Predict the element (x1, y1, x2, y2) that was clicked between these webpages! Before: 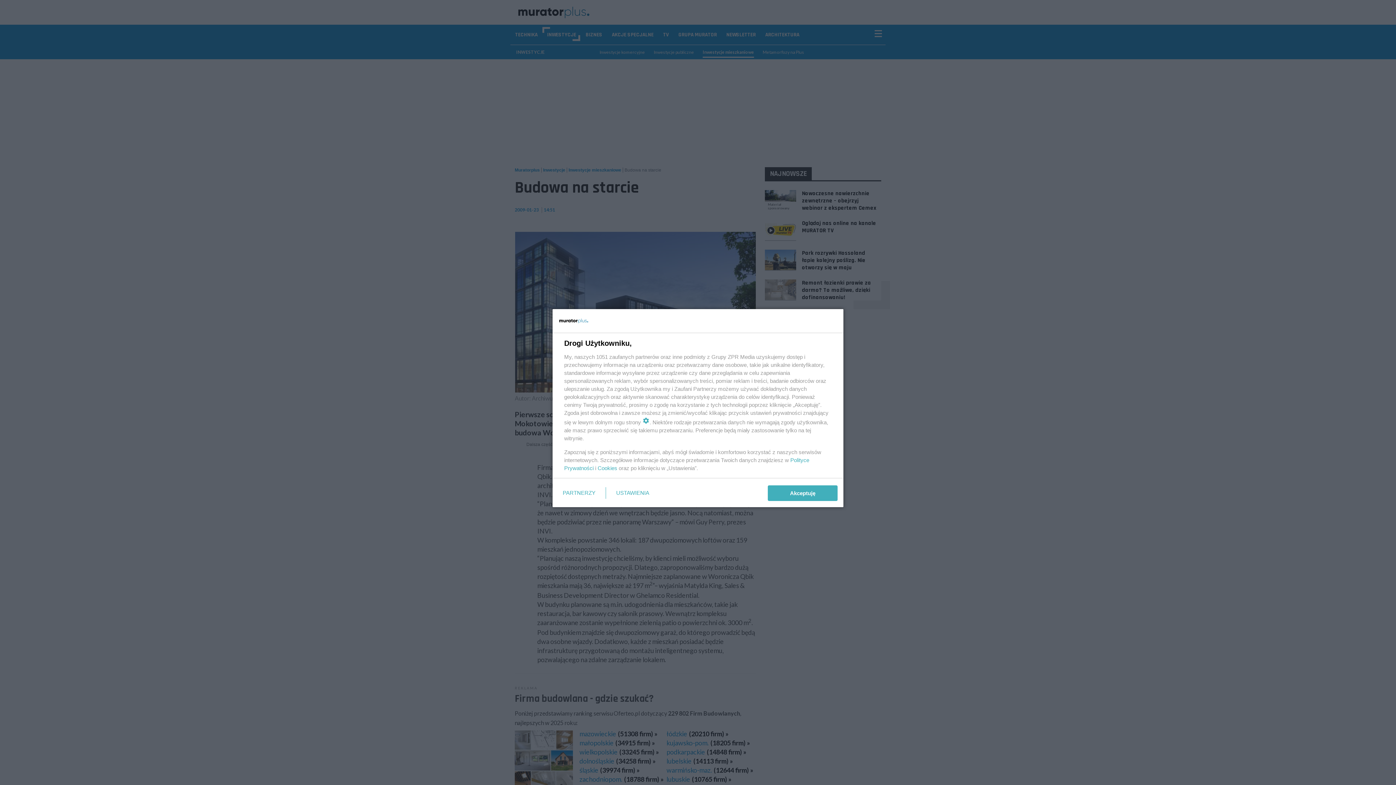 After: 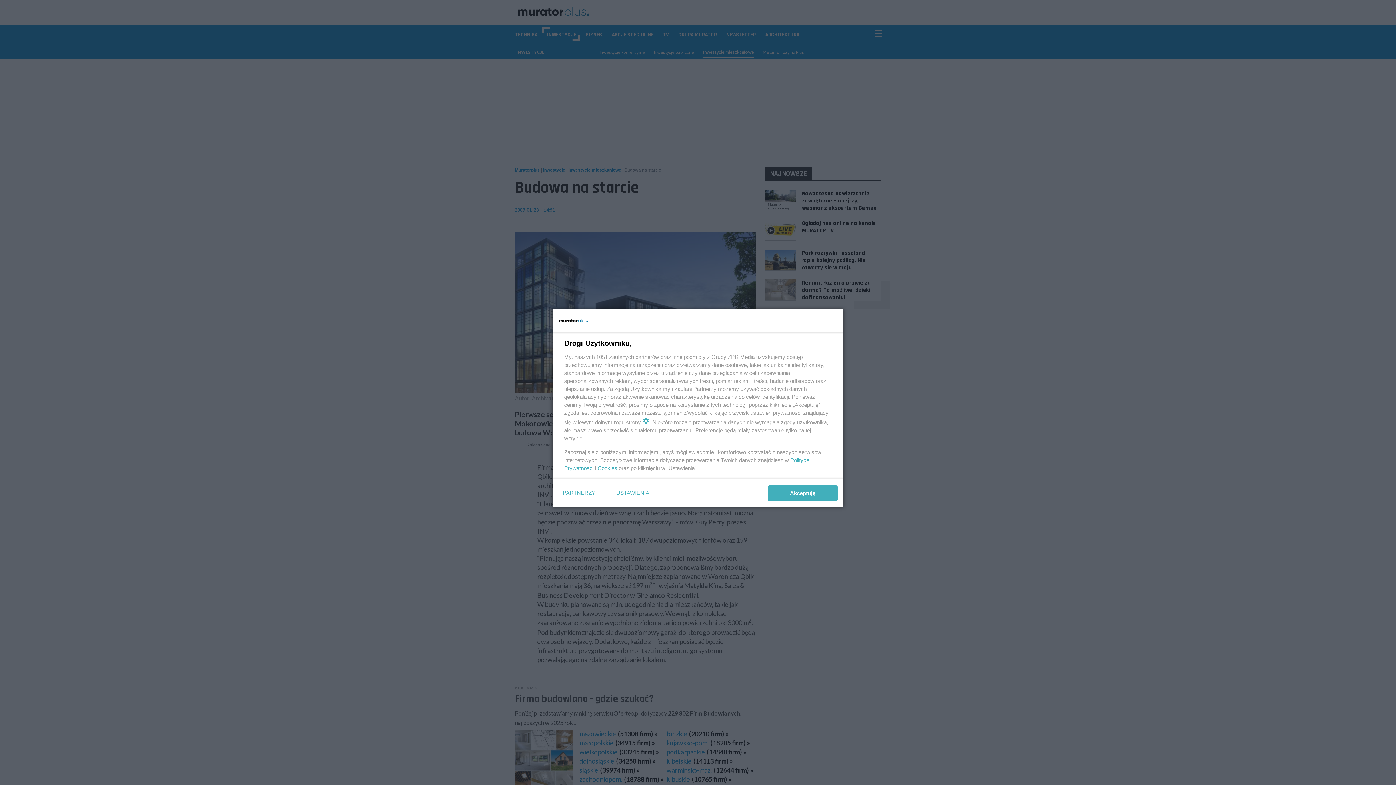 Action: label: Cookies bbox: (597, 465, 617, 471)